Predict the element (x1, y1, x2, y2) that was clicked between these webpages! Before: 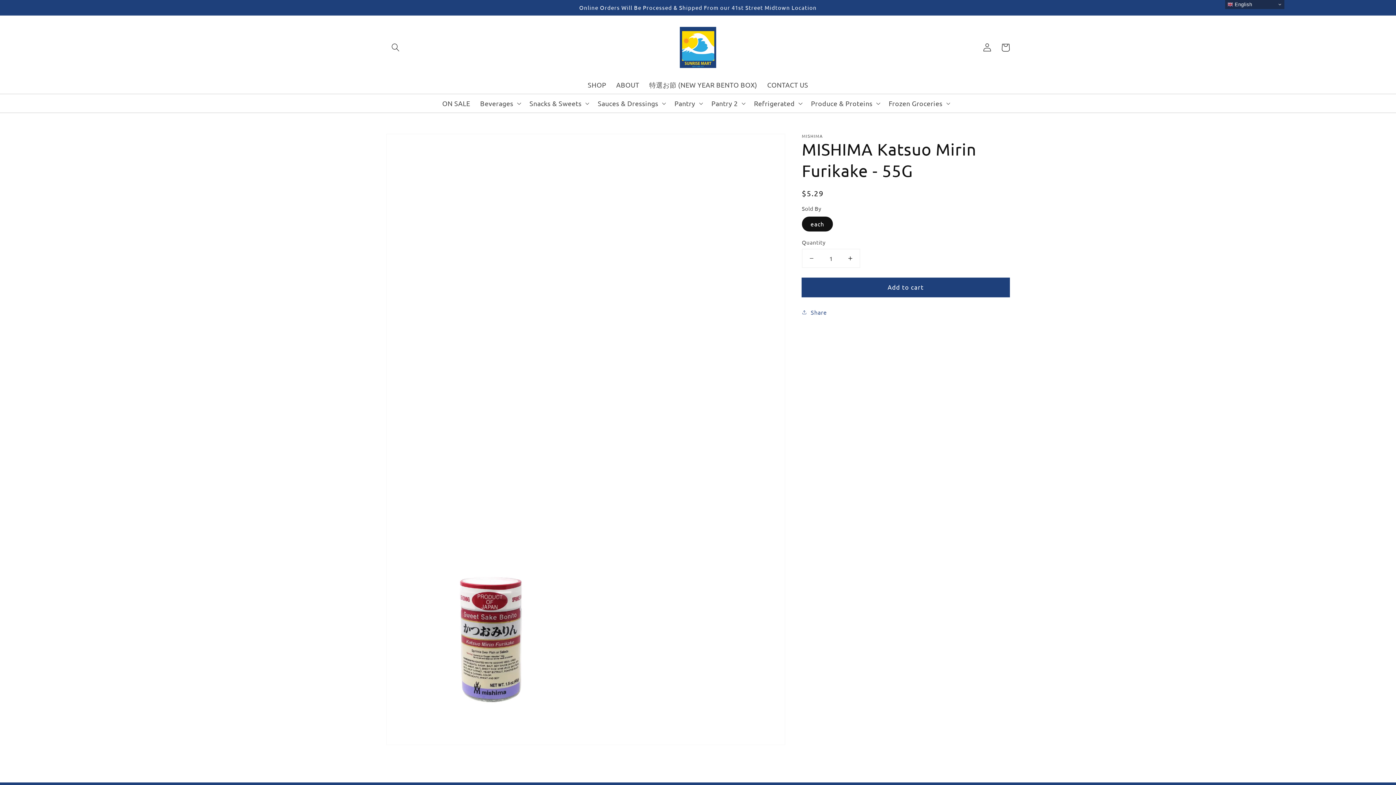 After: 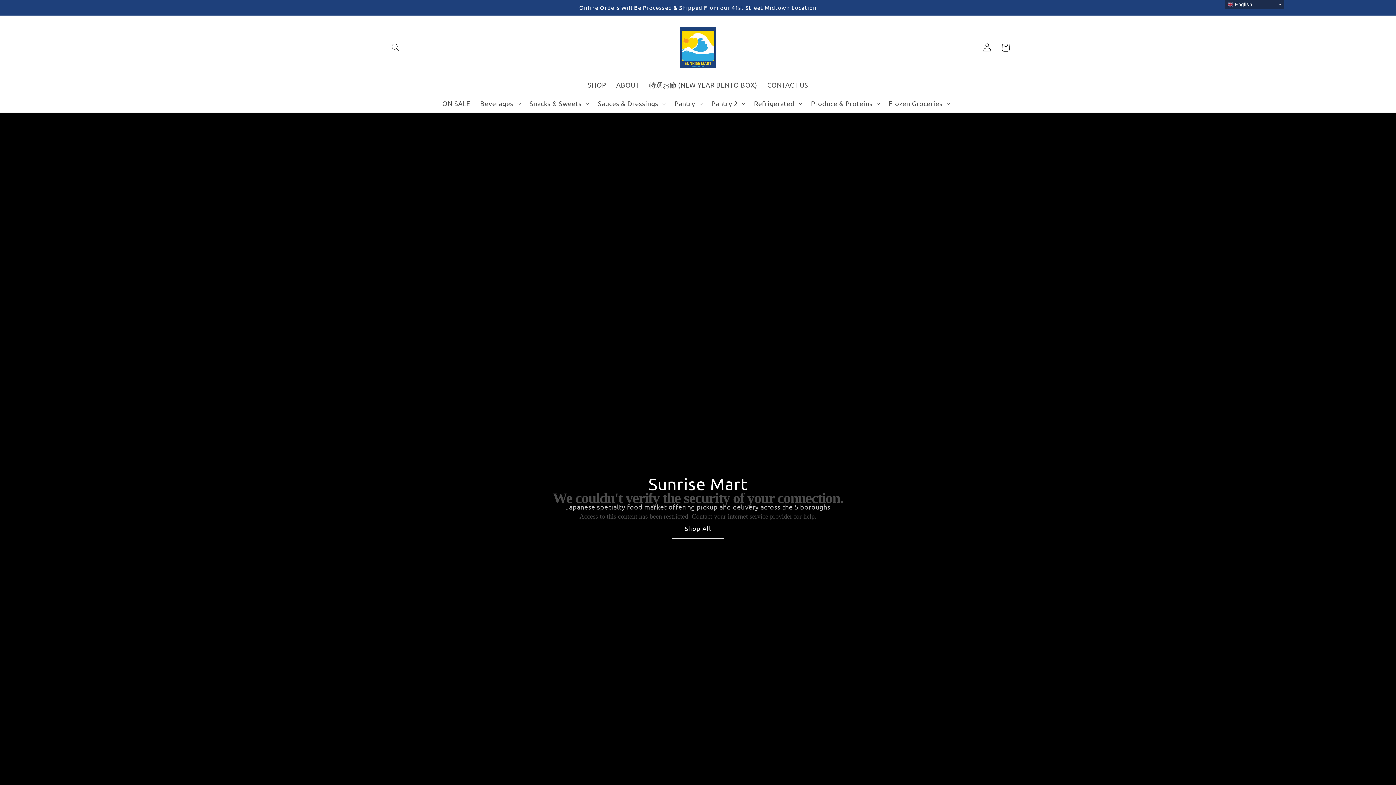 Action: bbox: (676, 23, 719, 71)